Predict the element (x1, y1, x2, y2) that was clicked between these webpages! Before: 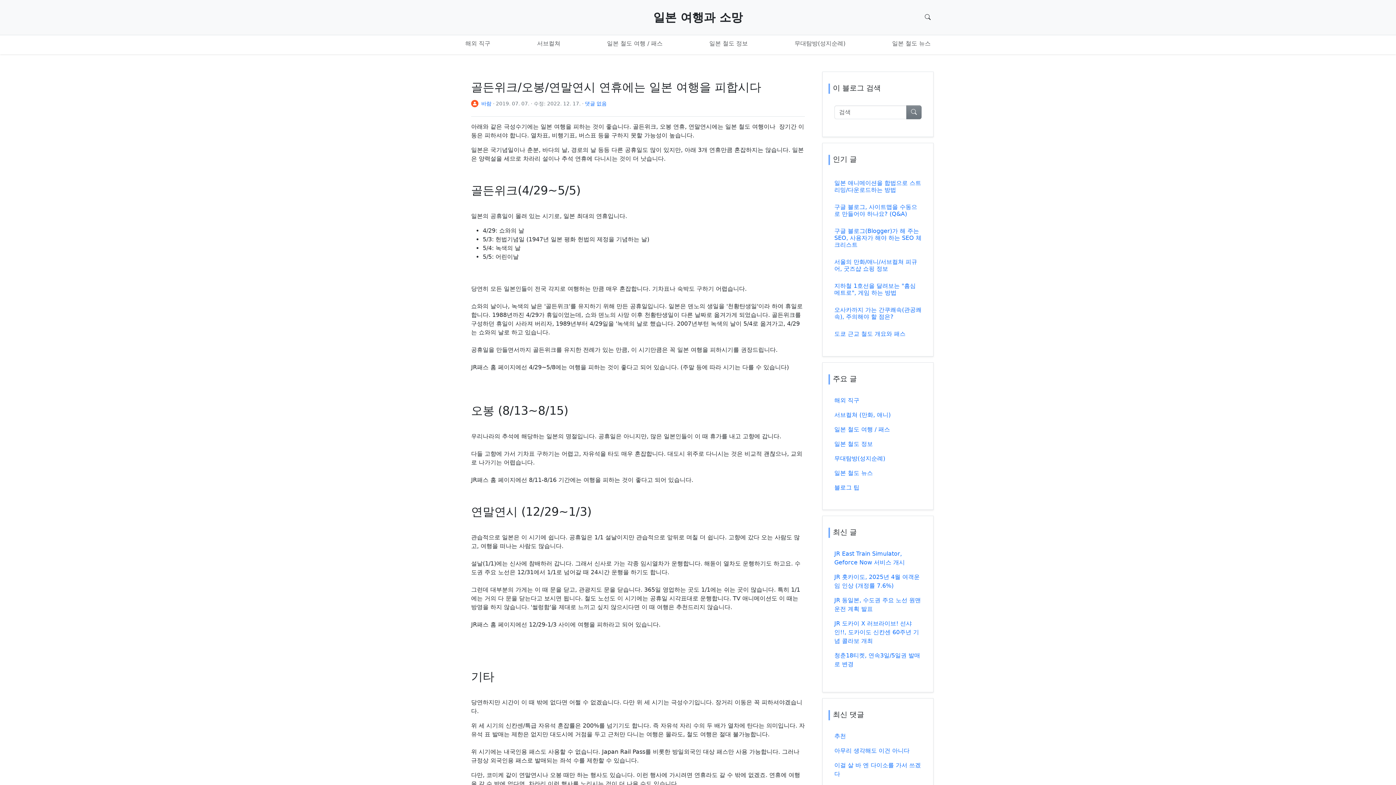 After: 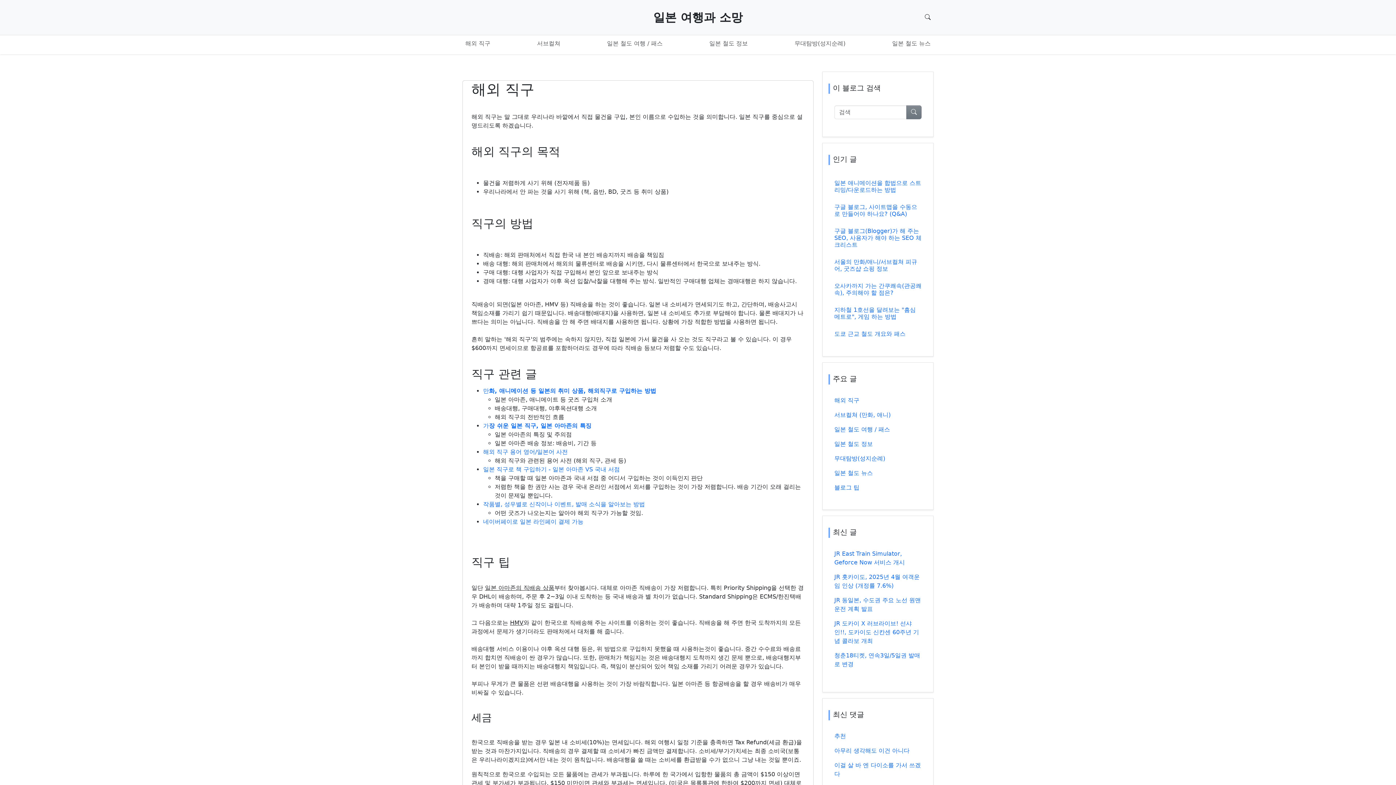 Action: label: 해외 직구 bbox: (834, 397, 859, 404)